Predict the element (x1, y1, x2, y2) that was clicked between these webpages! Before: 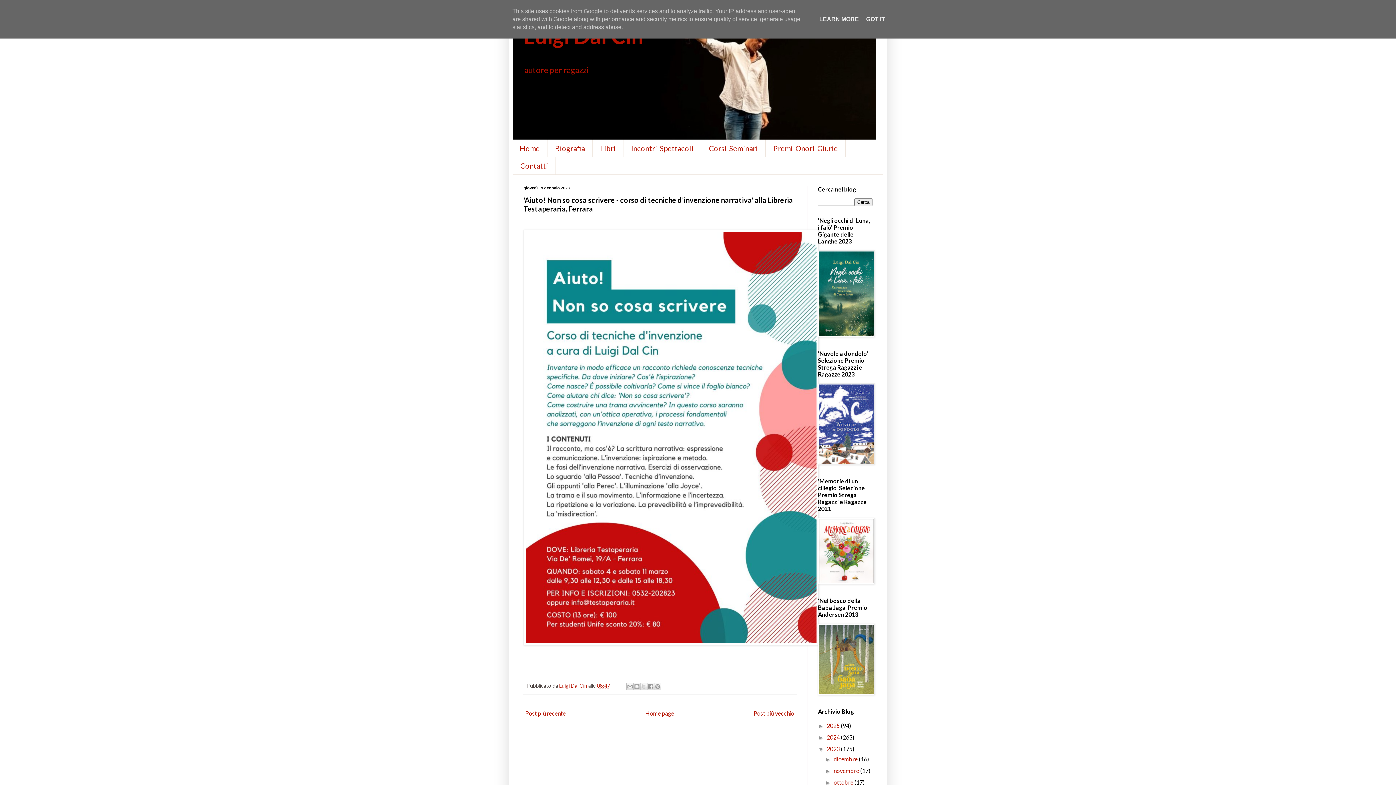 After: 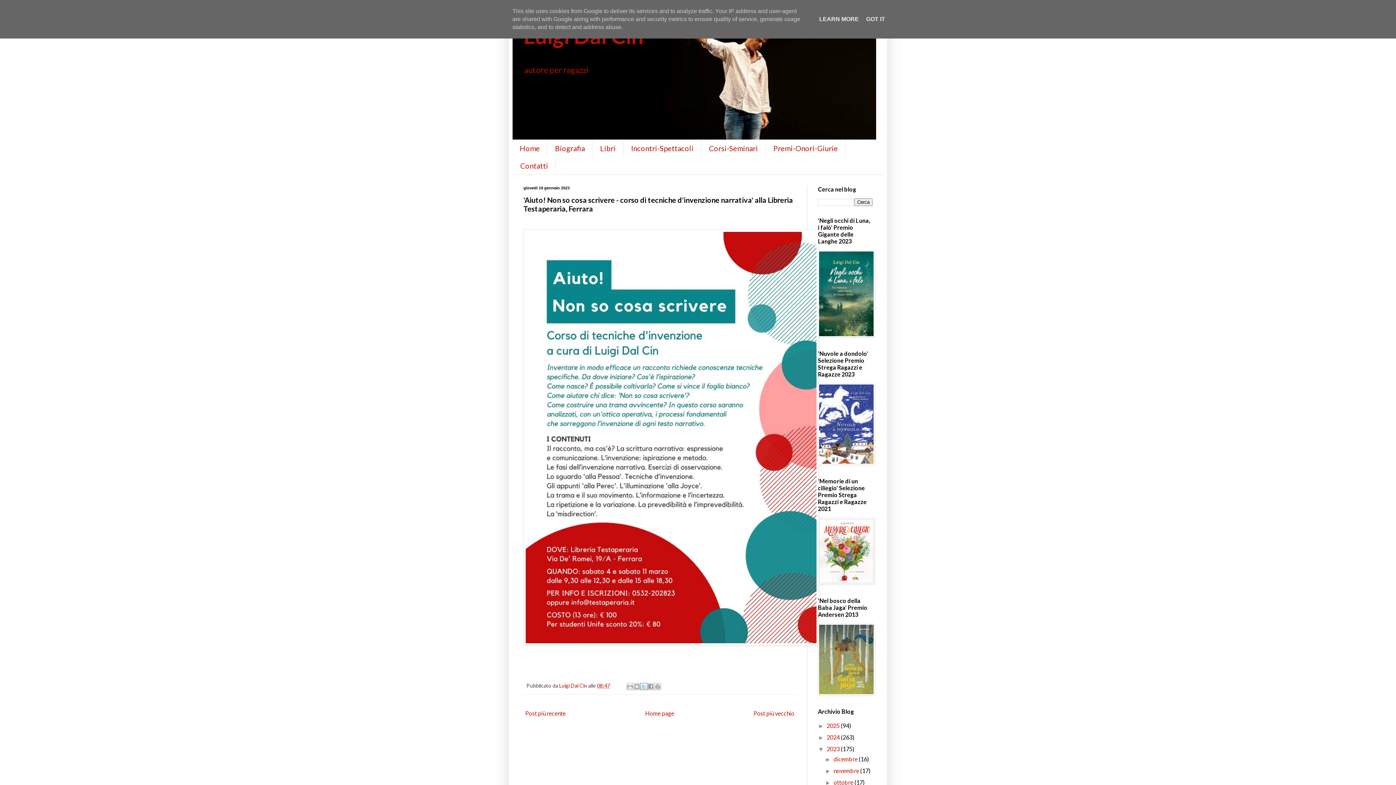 Action: label: Condividi su X bbox: (640, 683, 647, 690)